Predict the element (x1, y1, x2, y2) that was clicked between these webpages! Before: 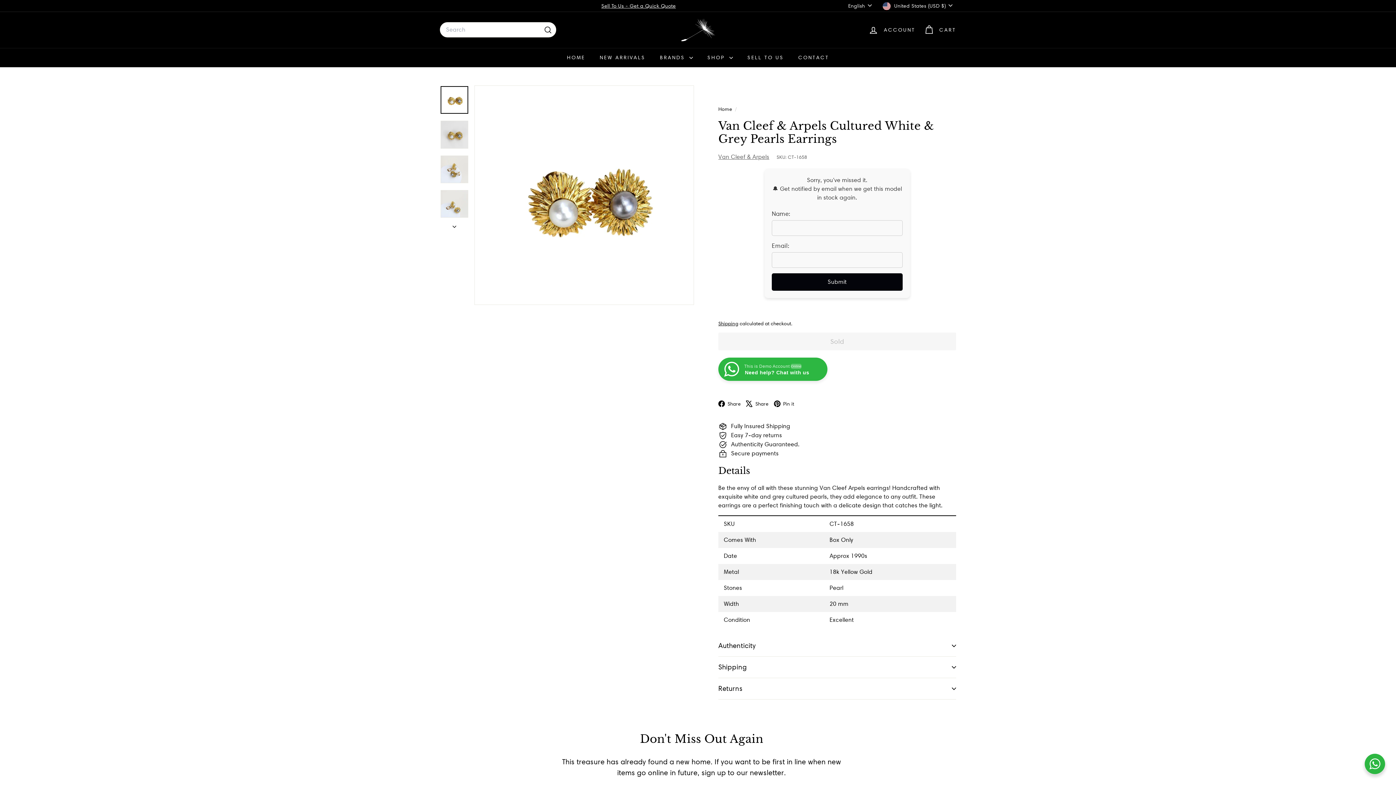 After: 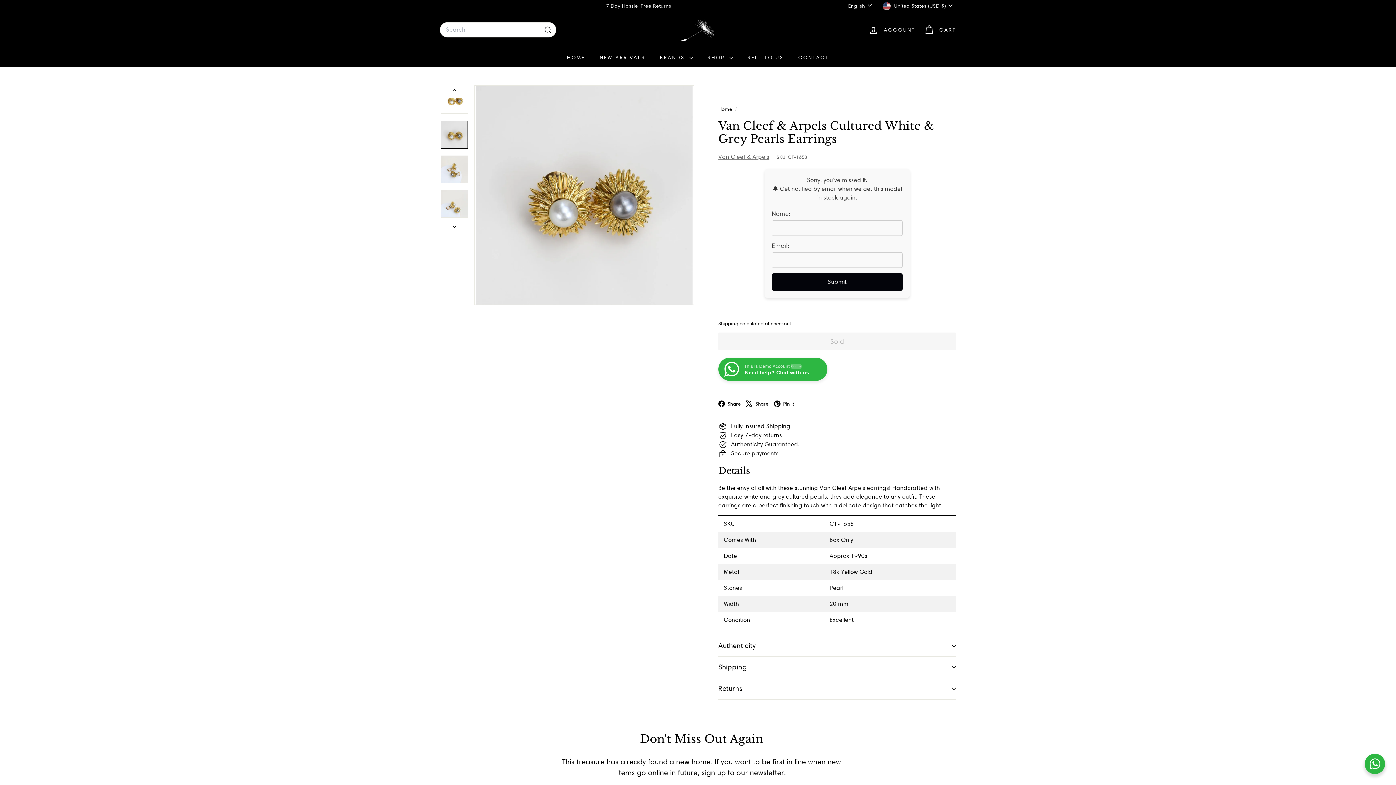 Action: bbox: (440, 120, 468, 148)